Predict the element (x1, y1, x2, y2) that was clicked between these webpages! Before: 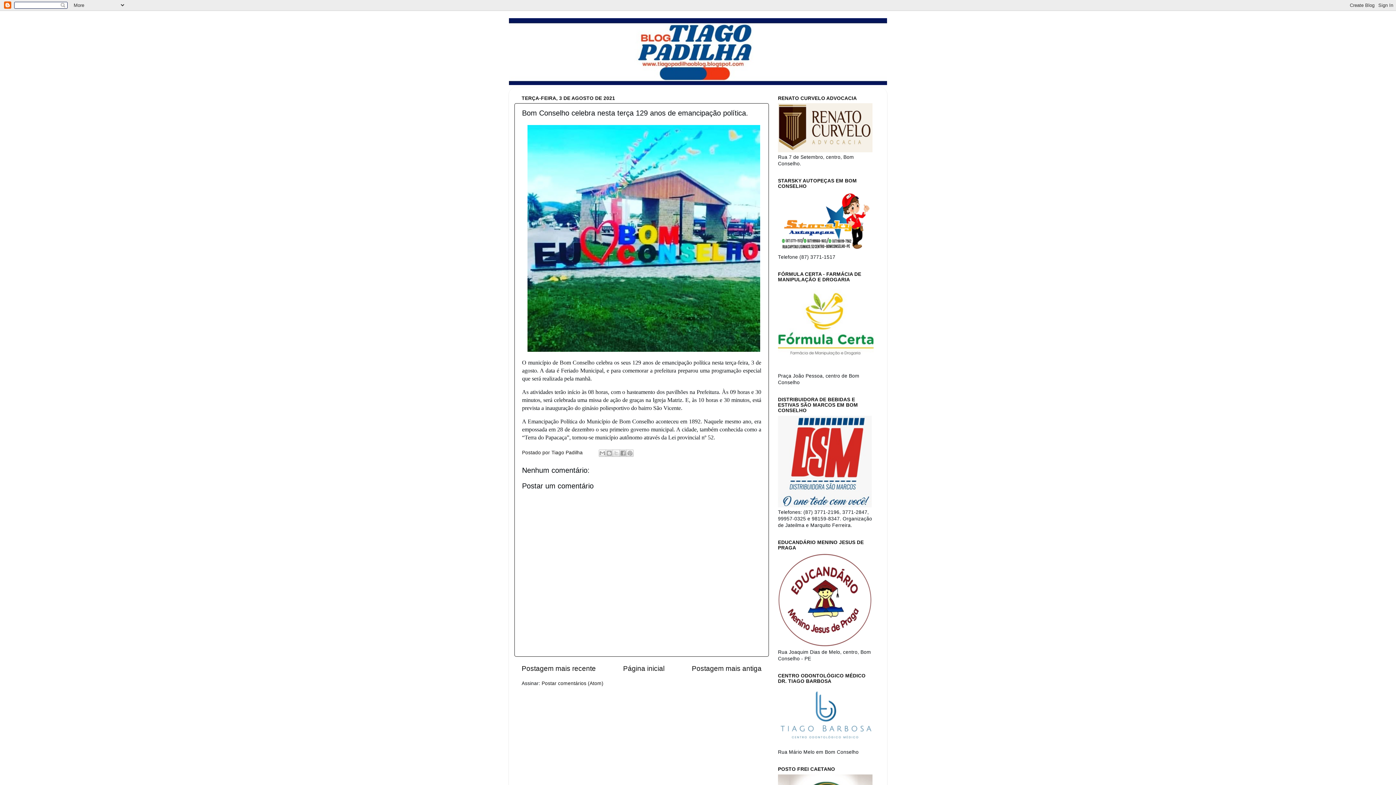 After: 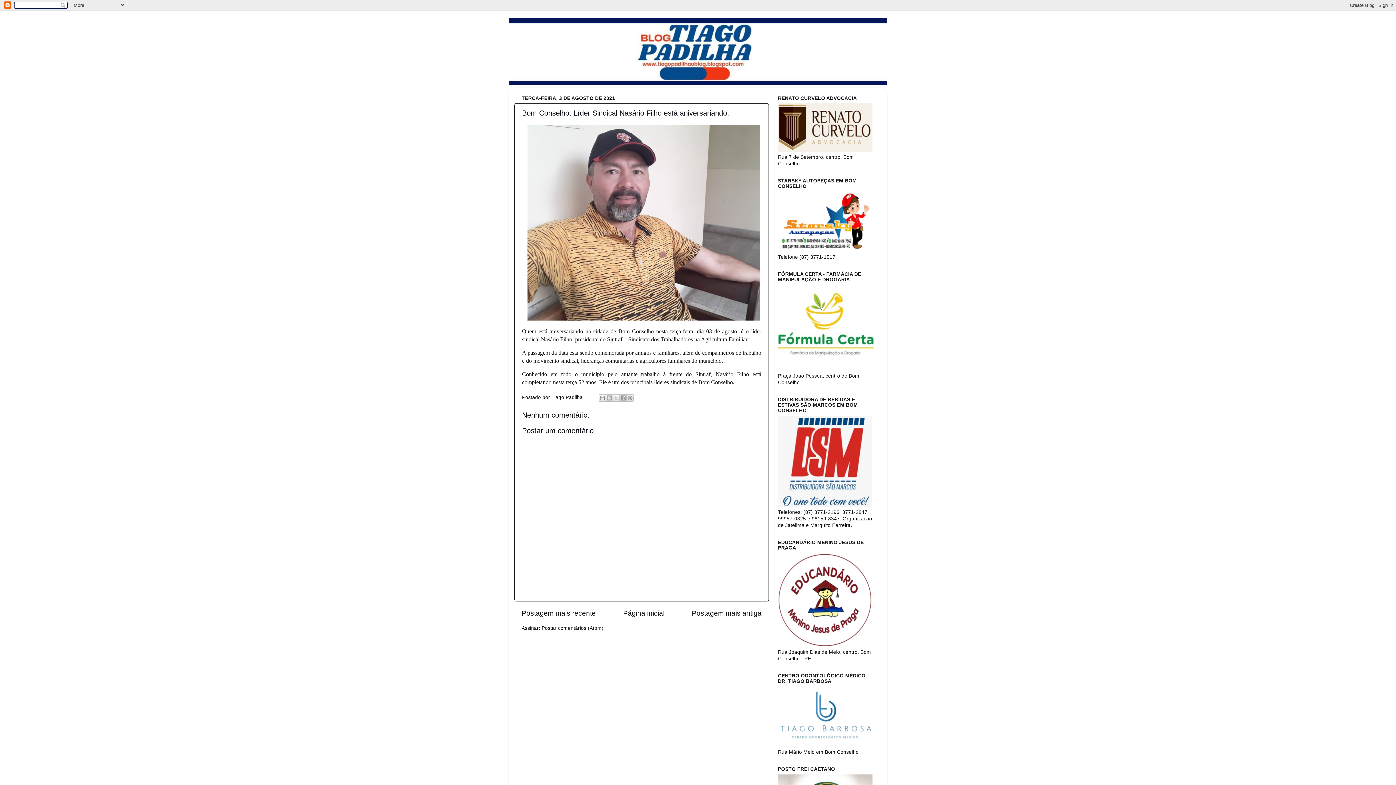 Action: bbox: (692, 665, 761, 672) label: Postagem mais antiga